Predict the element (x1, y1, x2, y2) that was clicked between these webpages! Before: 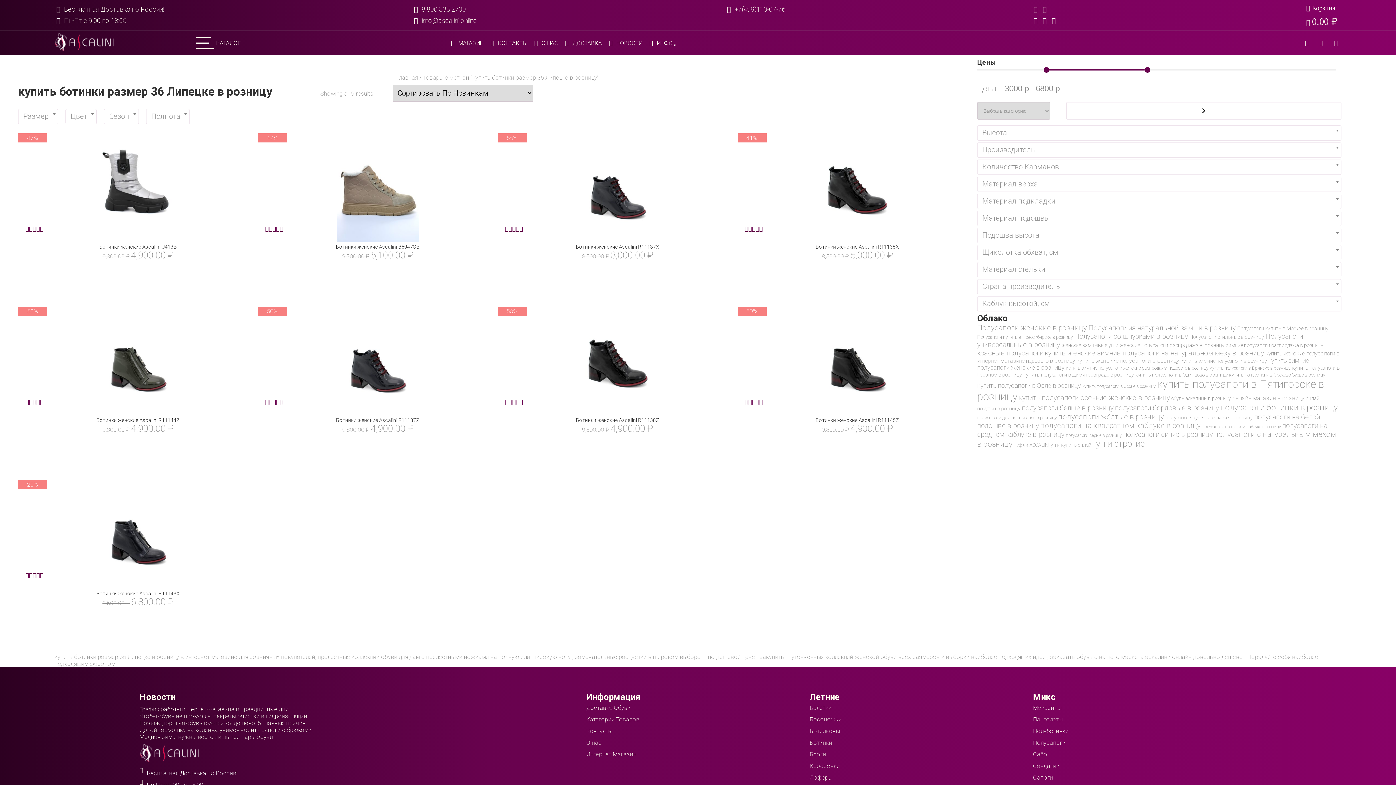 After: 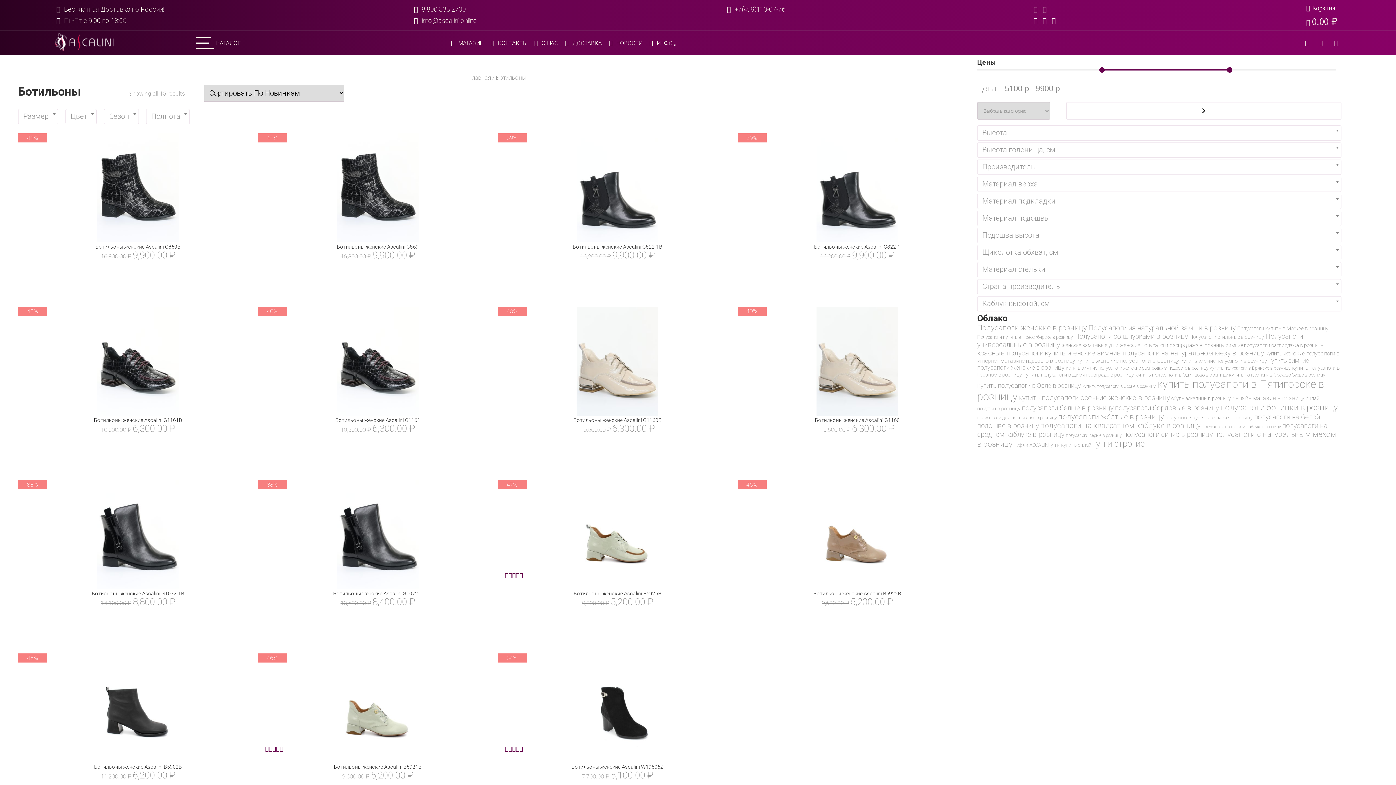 Action: bbox: (809, 728, 840, 734) label: Ботильоны